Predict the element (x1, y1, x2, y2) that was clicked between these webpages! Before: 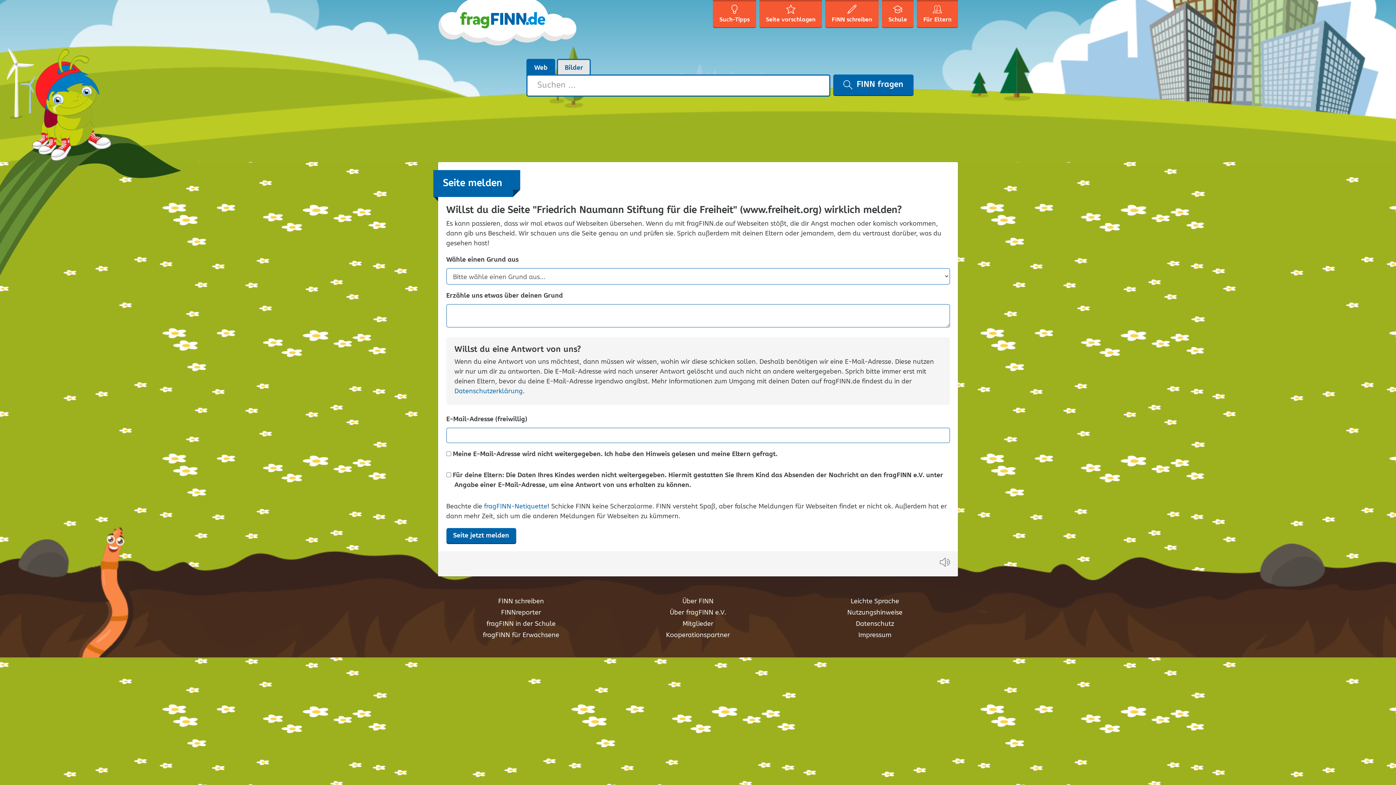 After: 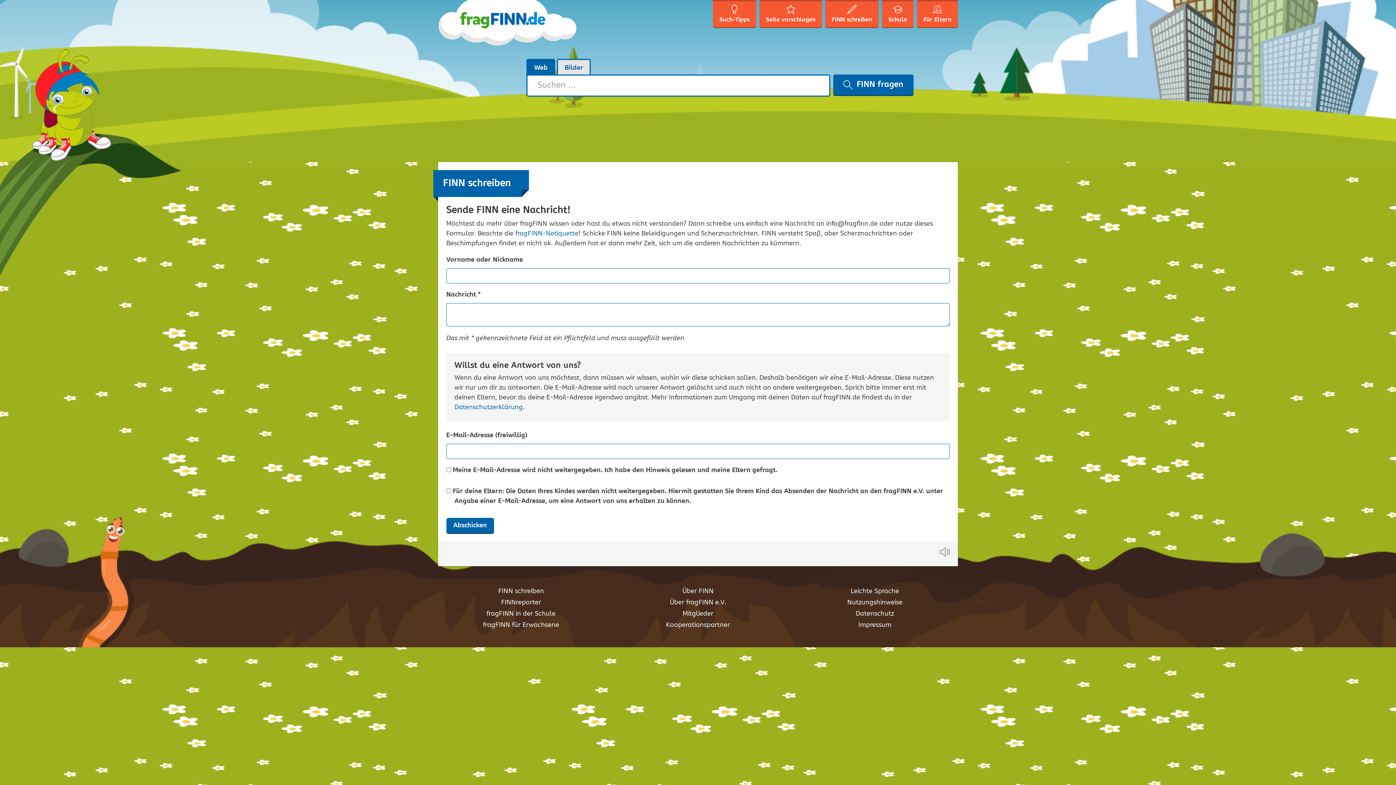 Action: bbox: (498, 596, 544, 607) label: FINN schreiben